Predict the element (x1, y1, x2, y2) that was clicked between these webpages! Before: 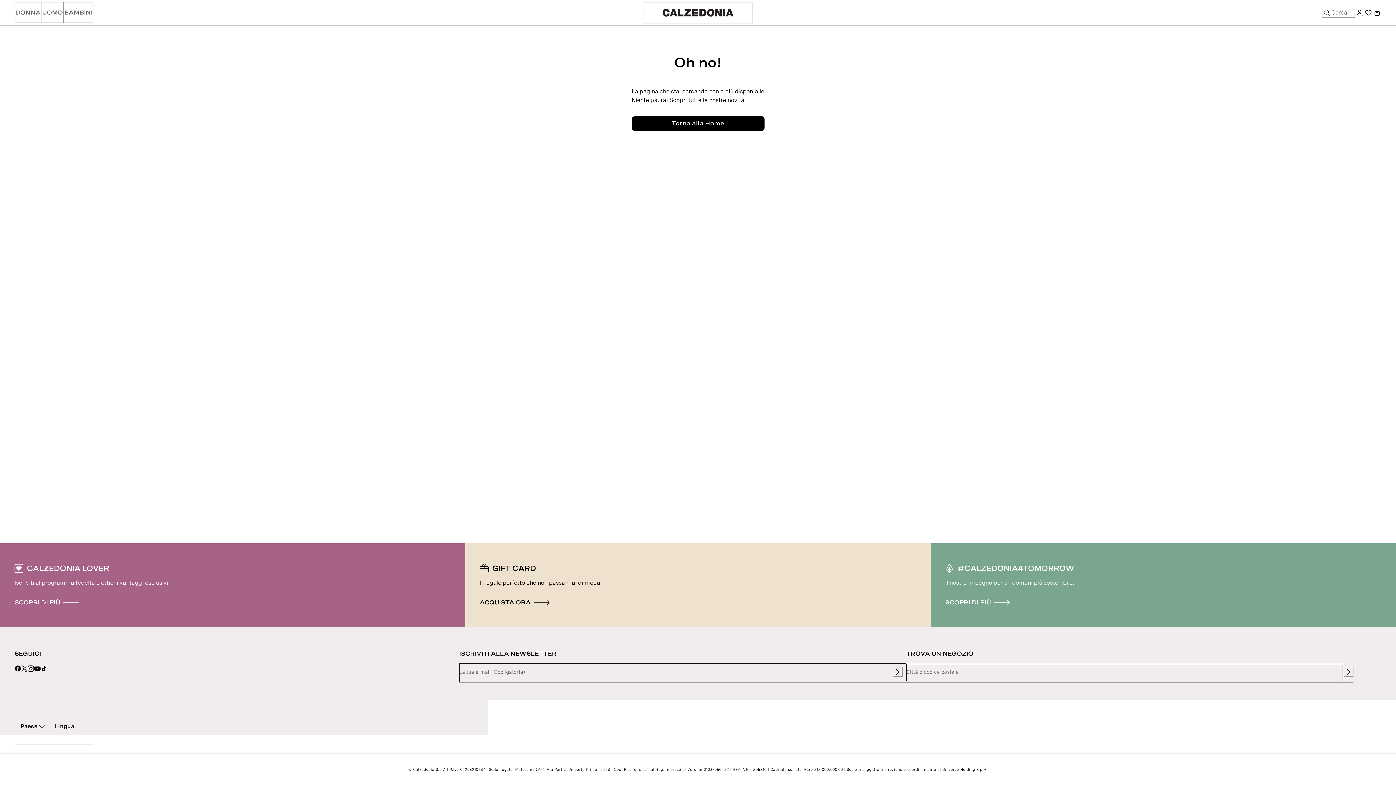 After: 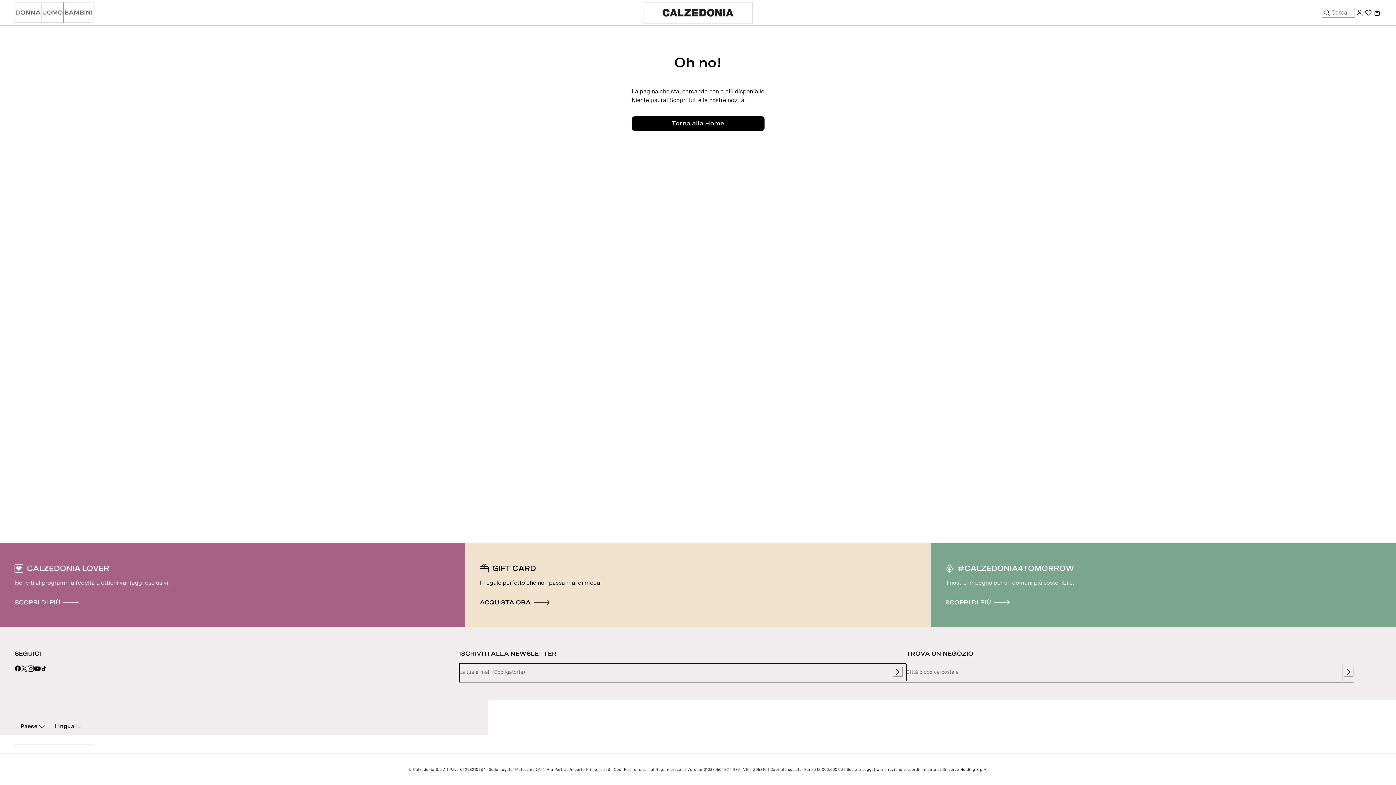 Action: bbox: (892, 667, 902, 677) label: Inserisci il testo